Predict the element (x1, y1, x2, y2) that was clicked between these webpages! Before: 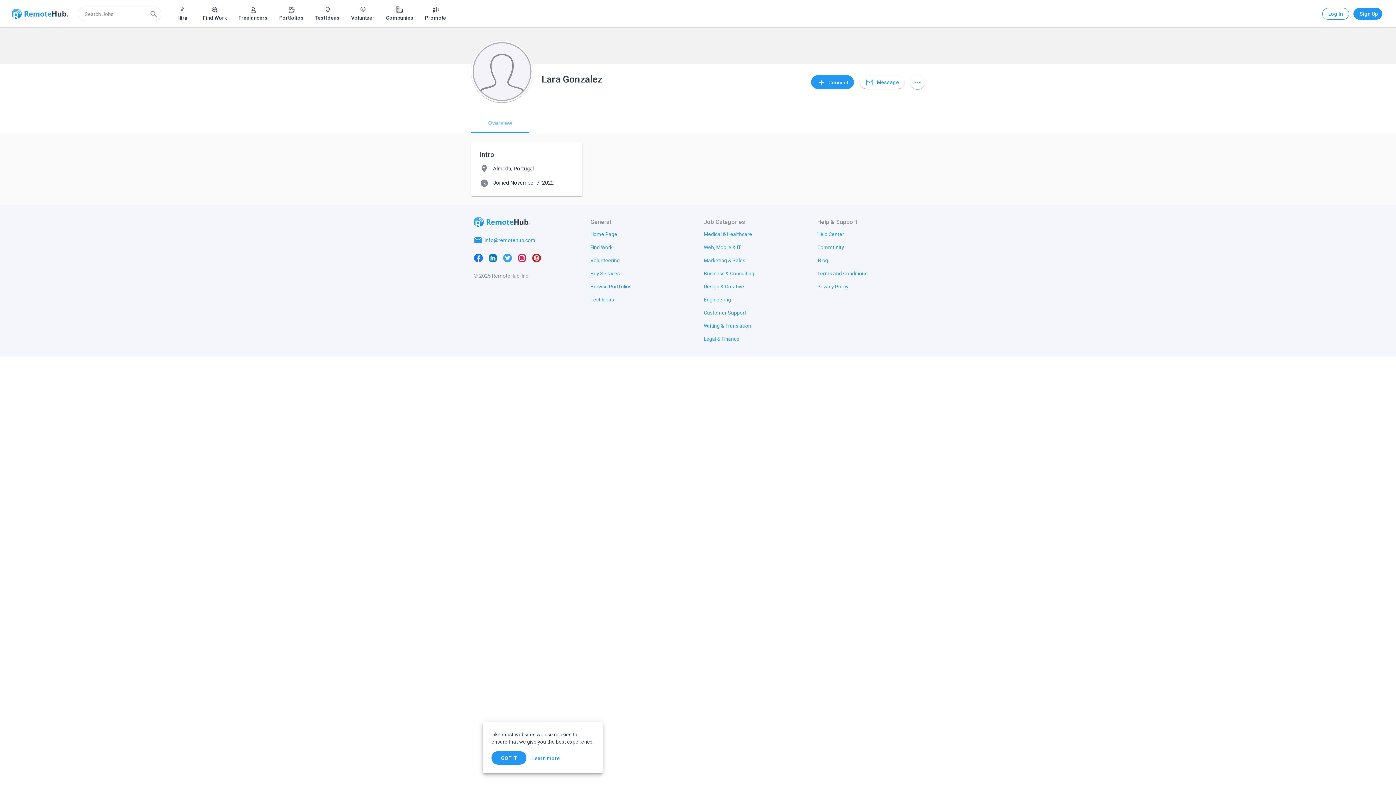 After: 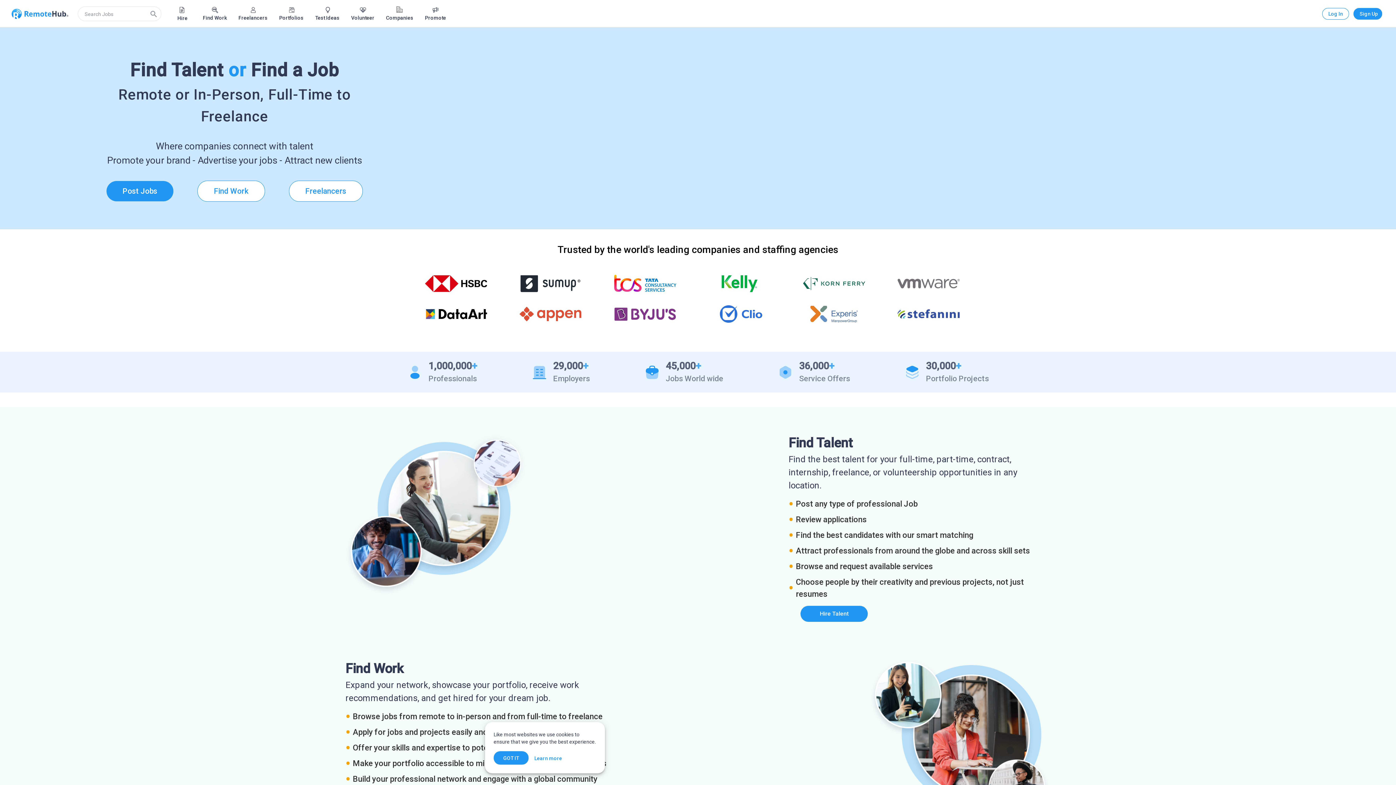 Action: bbox: (473, 217, 530, 228)